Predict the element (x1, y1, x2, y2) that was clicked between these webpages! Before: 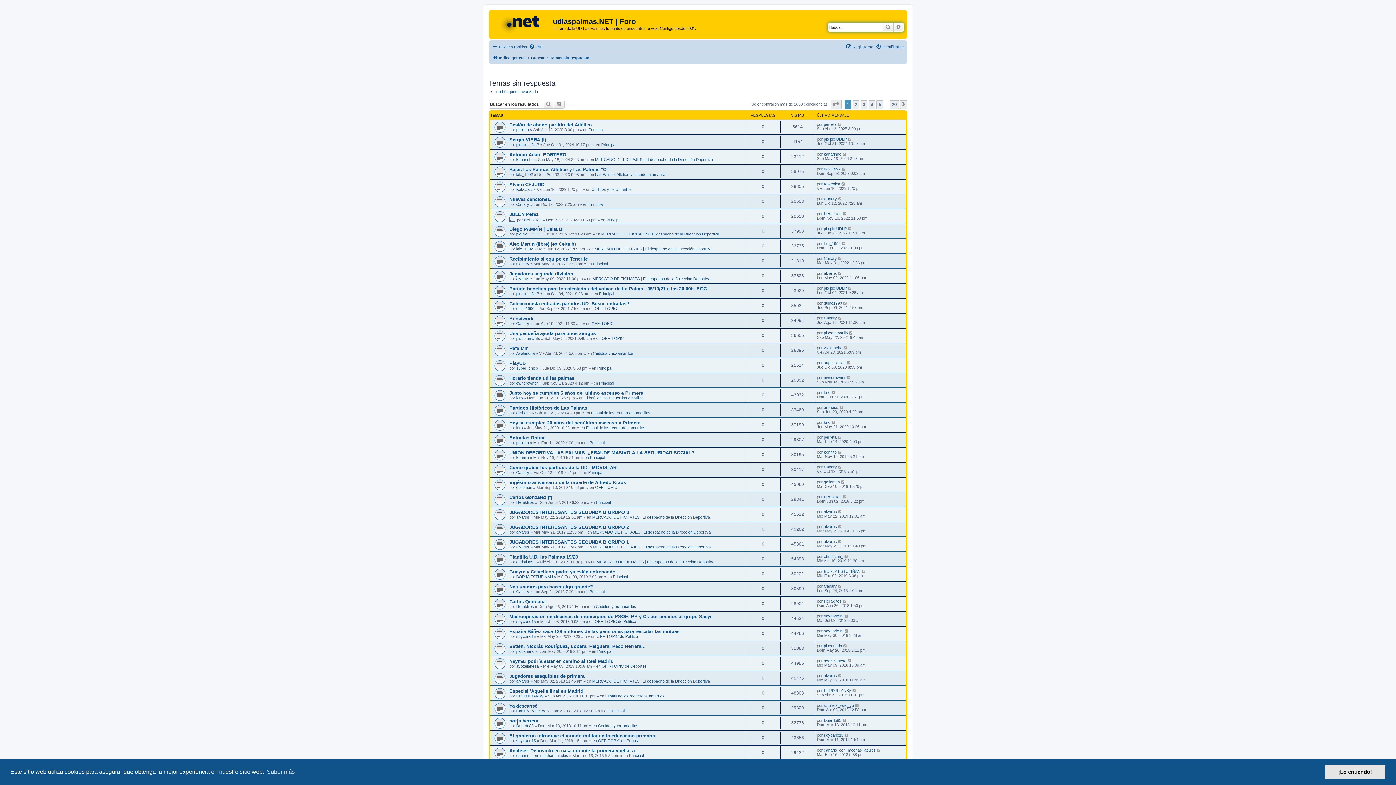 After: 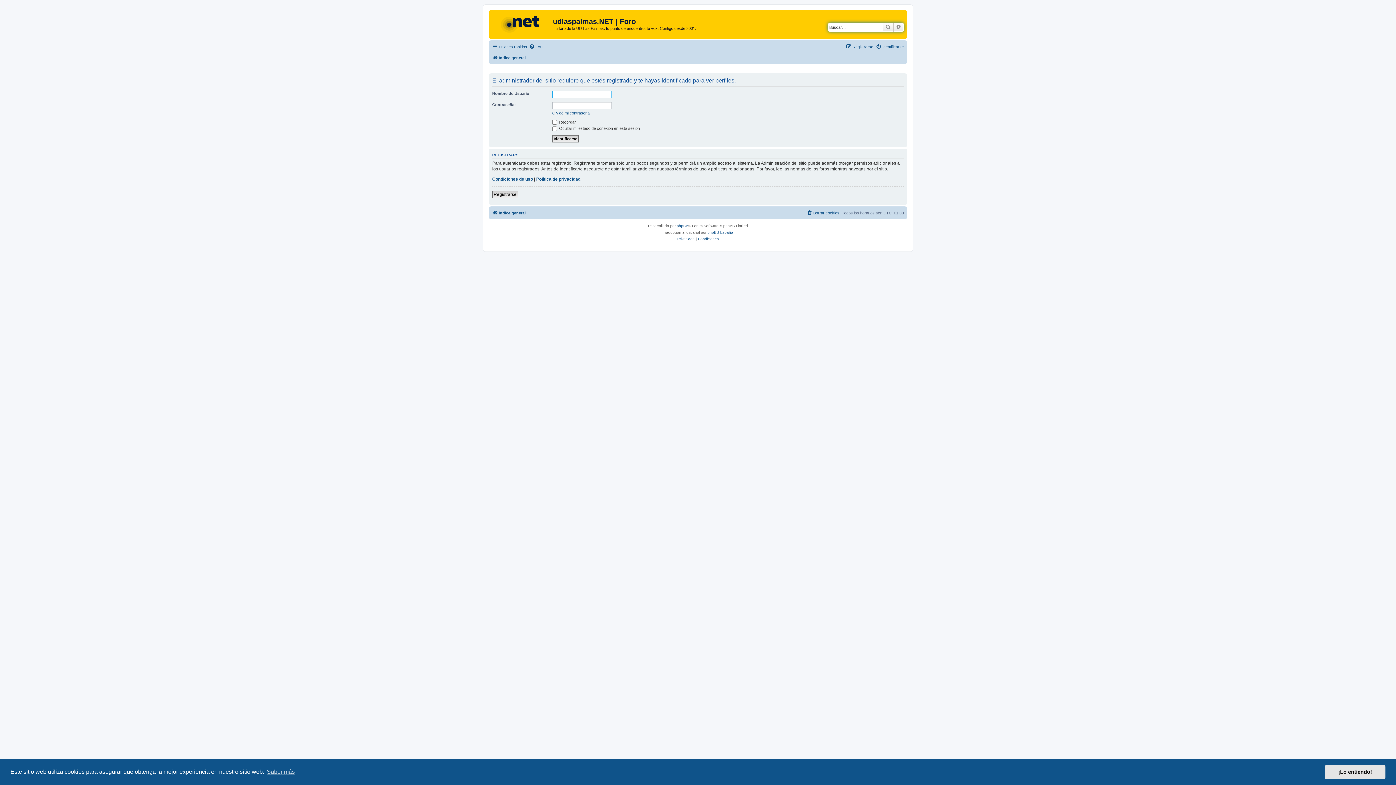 Action: bbox: (516, 336, 540, 340) label: pisco amarillo